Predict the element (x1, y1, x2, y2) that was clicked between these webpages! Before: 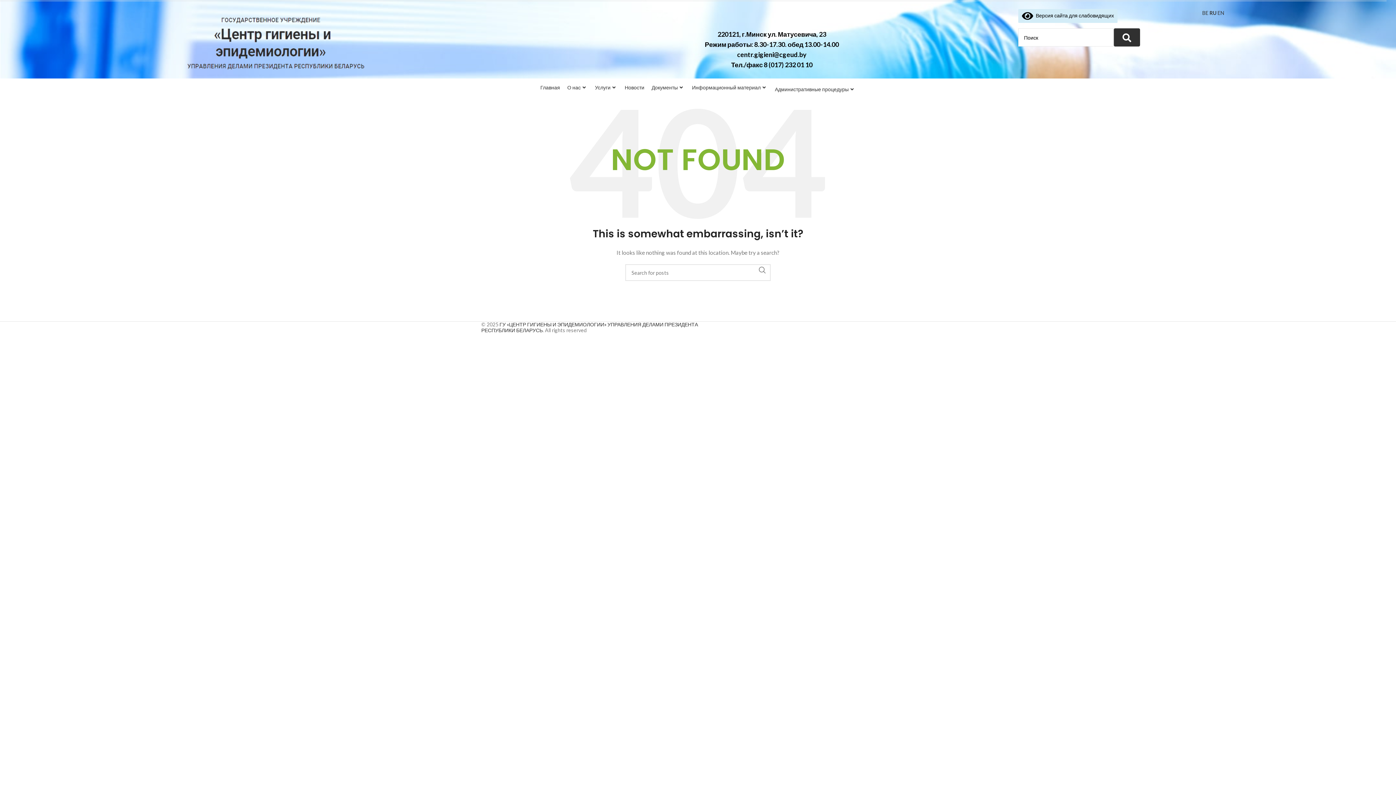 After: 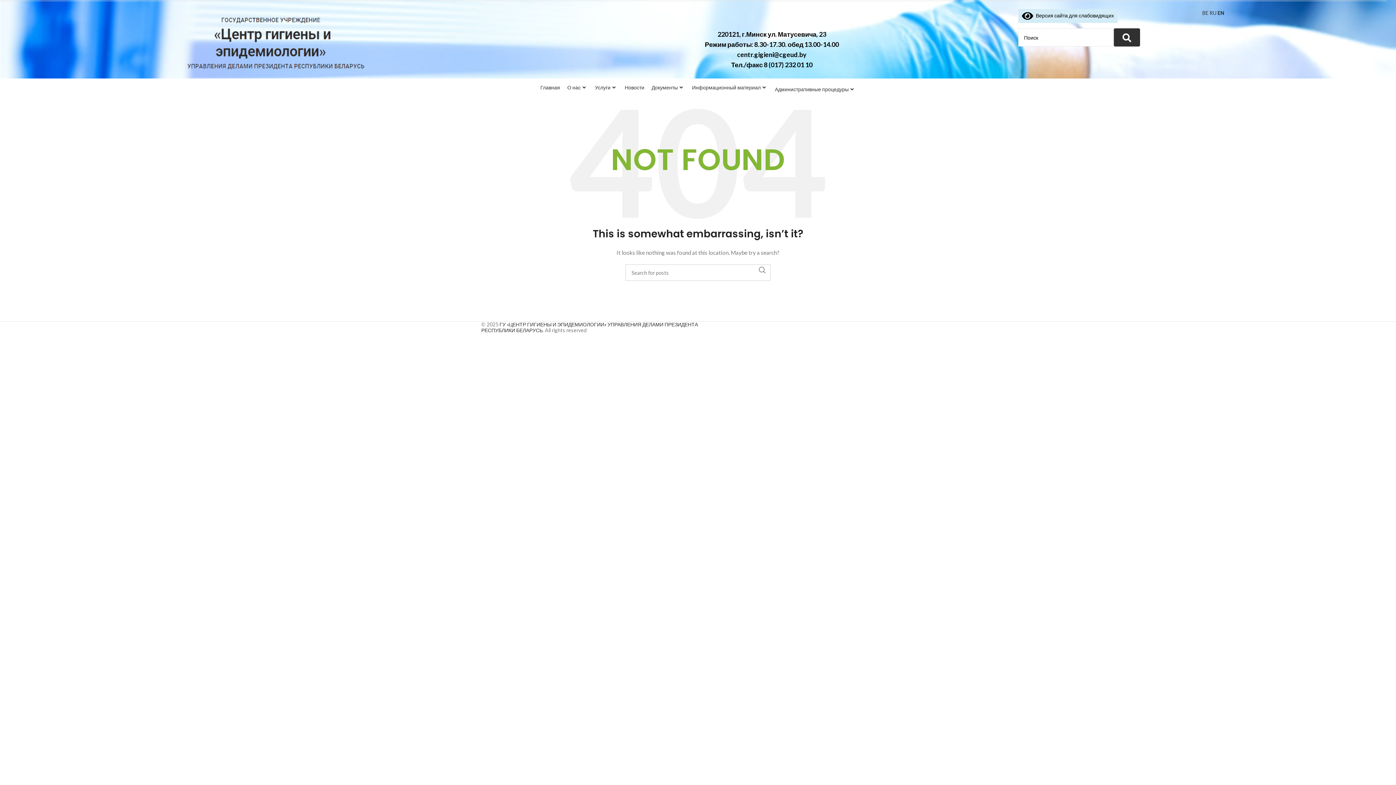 Action: label: EN bbox: (1217, 9, 1224, 16)